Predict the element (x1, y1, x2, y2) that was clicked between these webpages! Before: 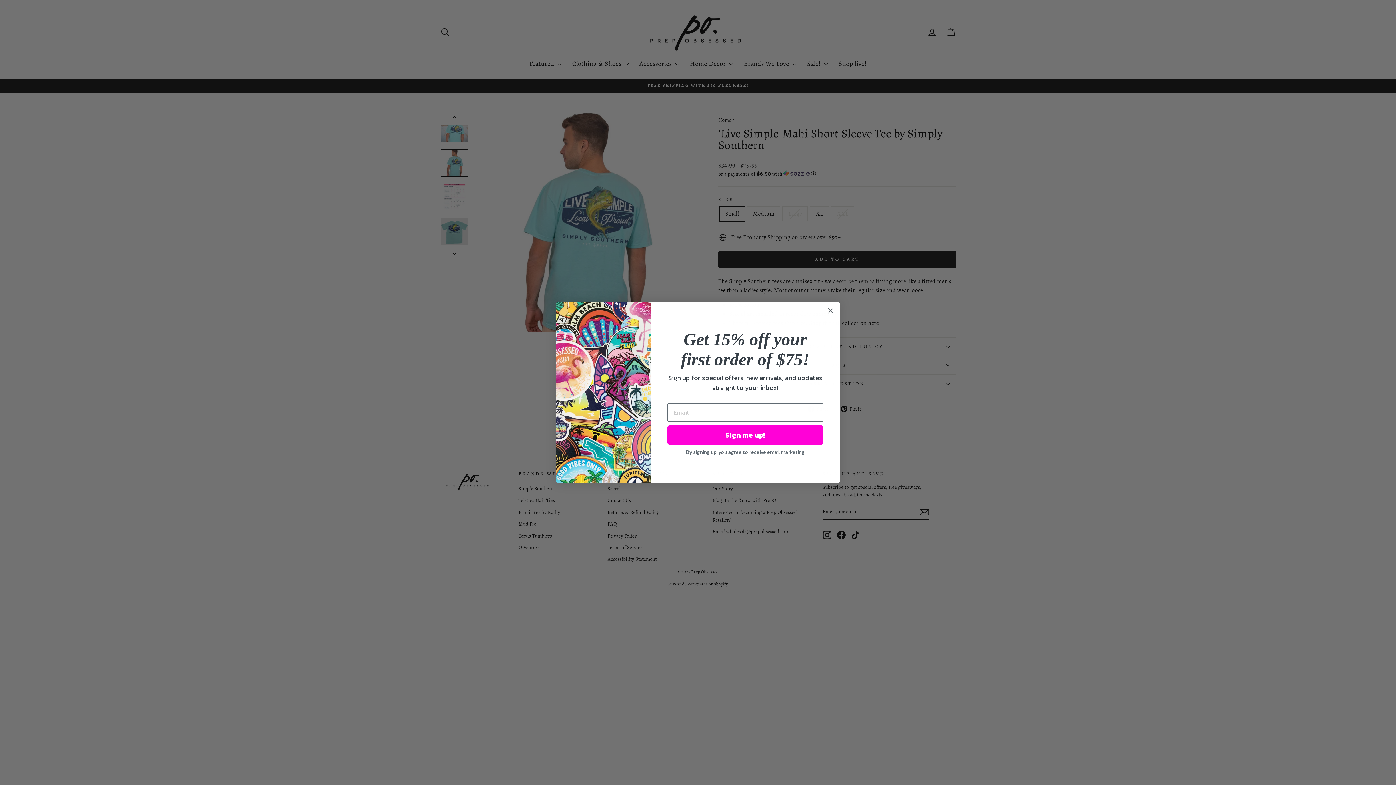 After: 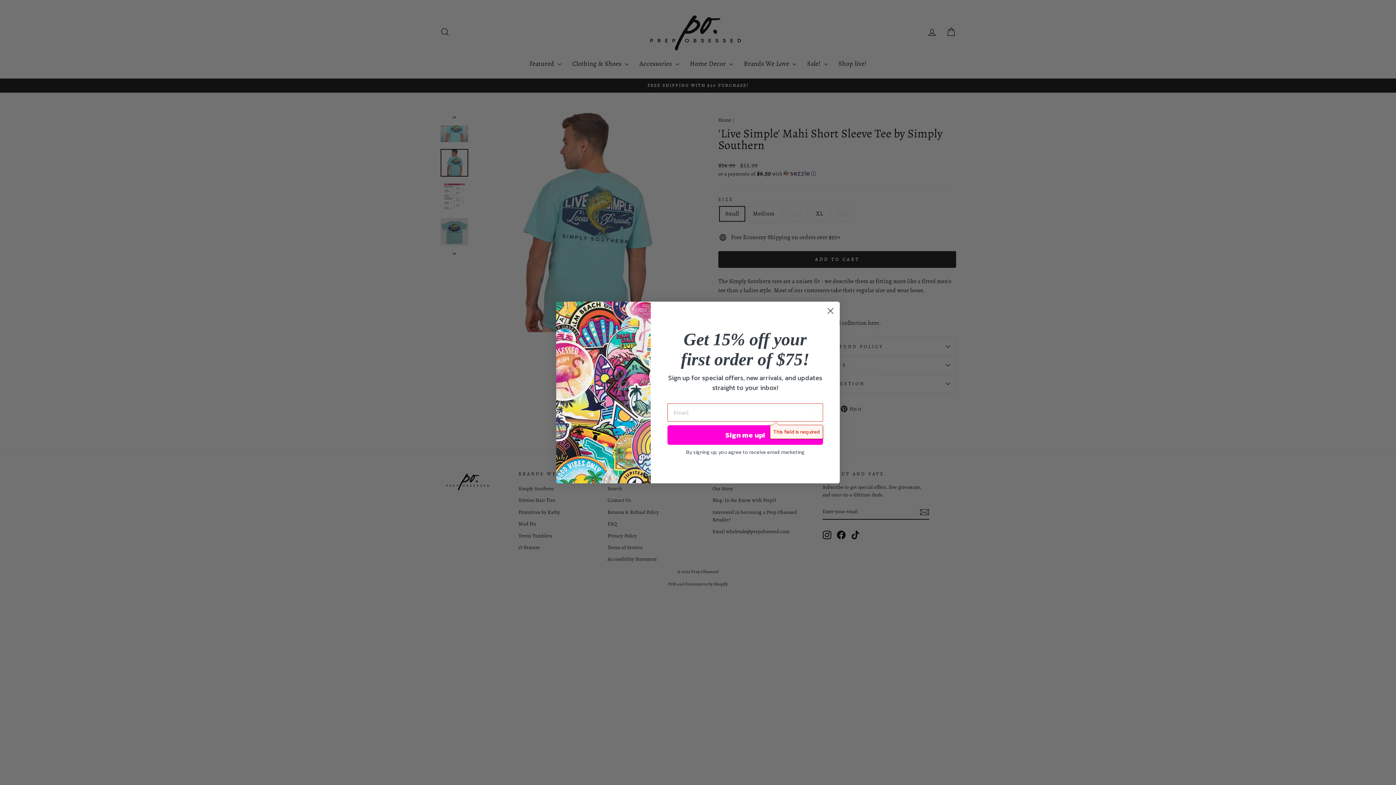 Action: label: Sign me up! bbox: (667, 443, 823, 463)